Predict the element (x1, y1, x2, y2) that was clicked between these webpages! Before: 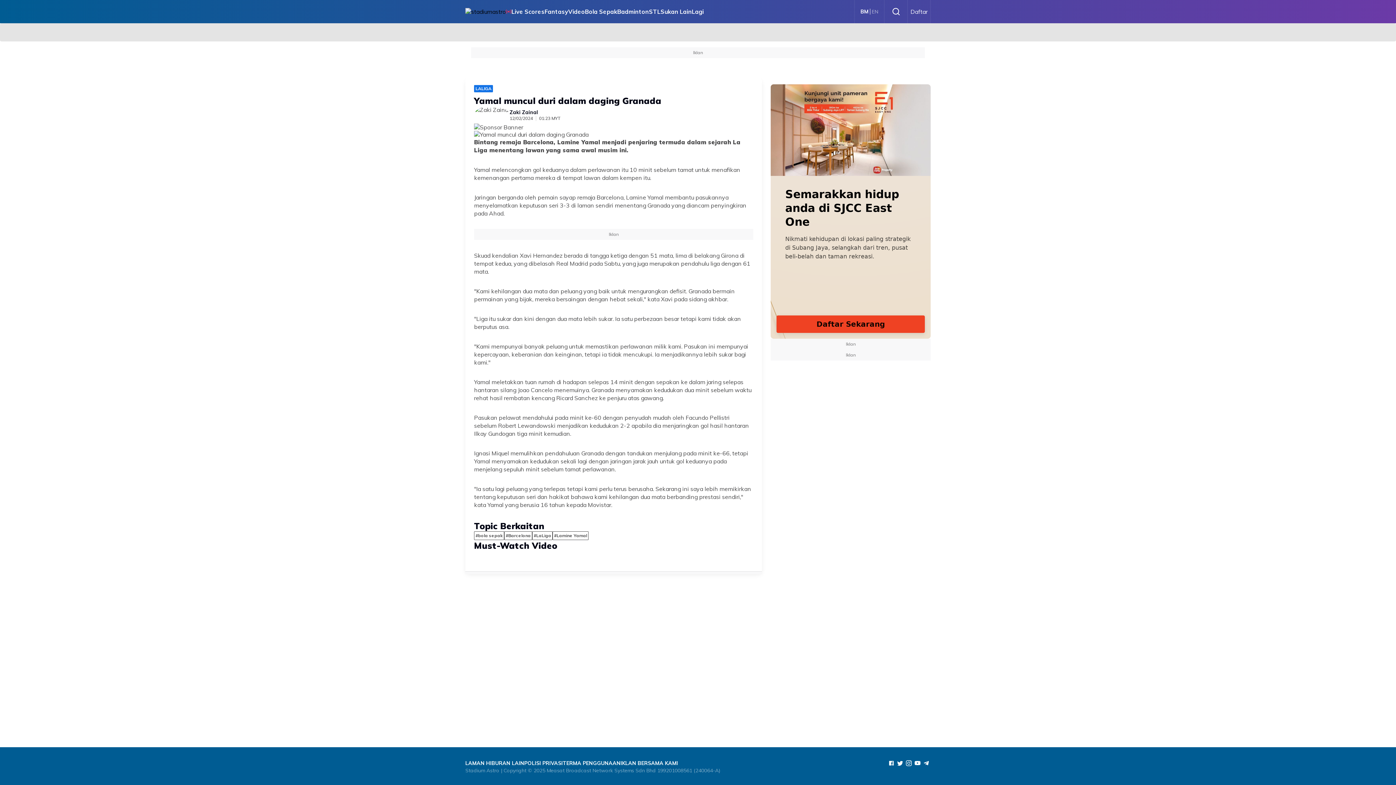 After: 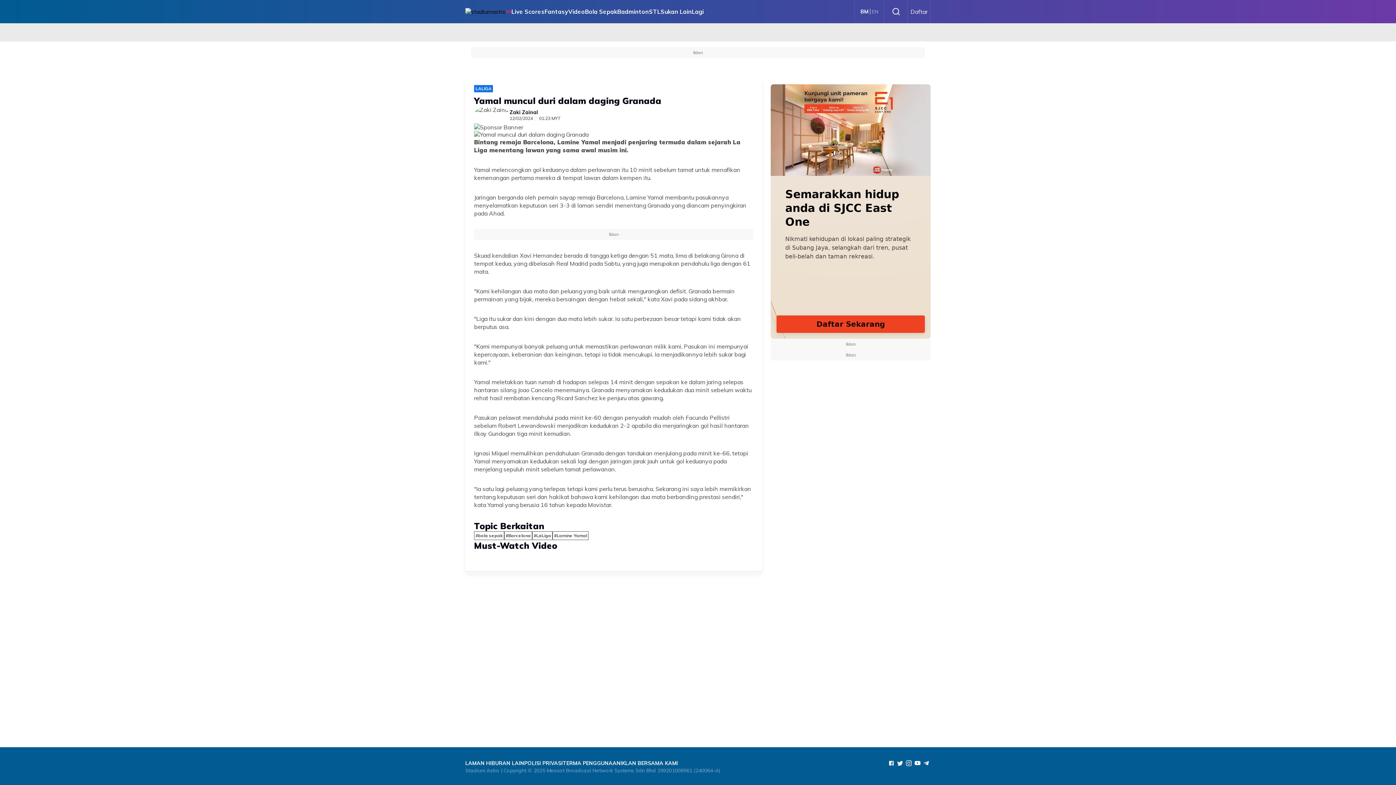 Action: label: facebook bbox: (888, 760, 894, 766)